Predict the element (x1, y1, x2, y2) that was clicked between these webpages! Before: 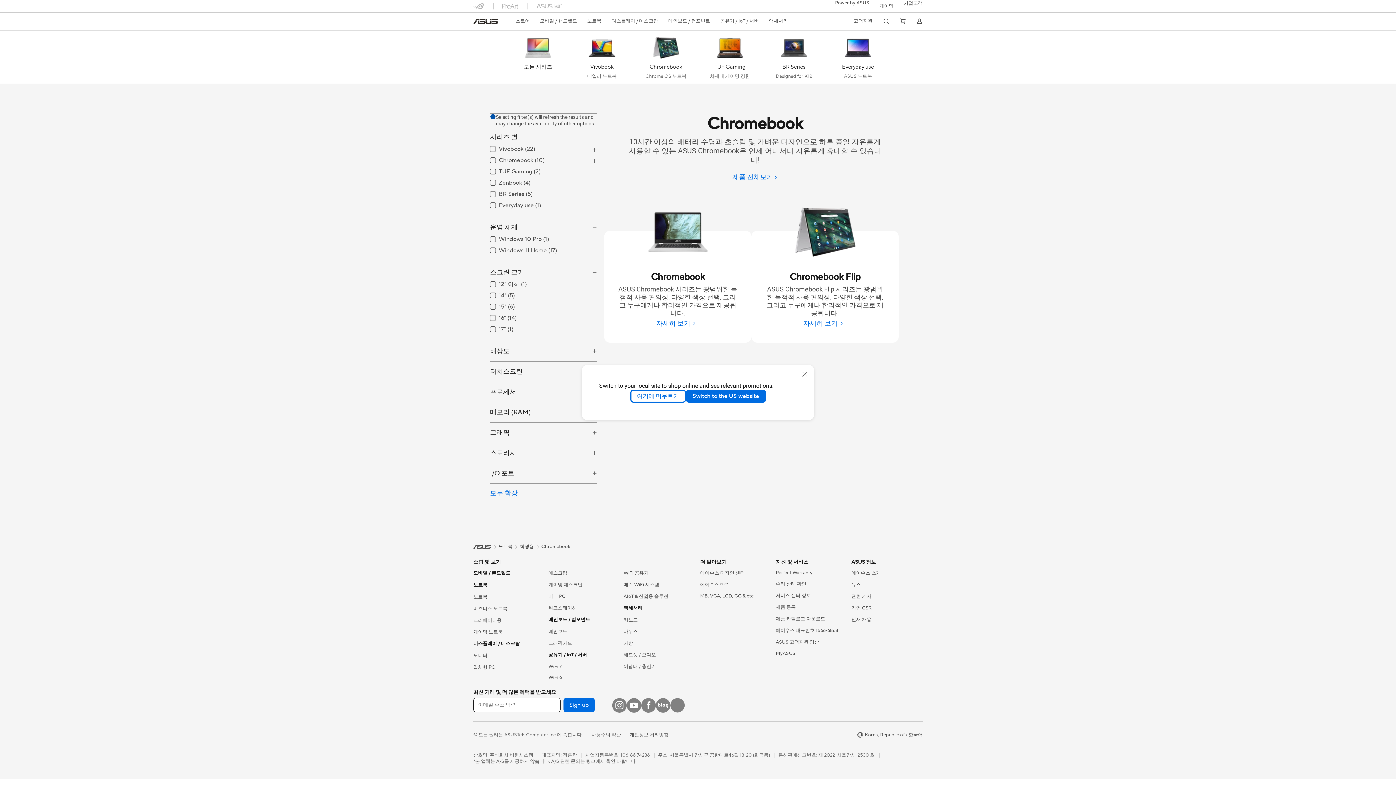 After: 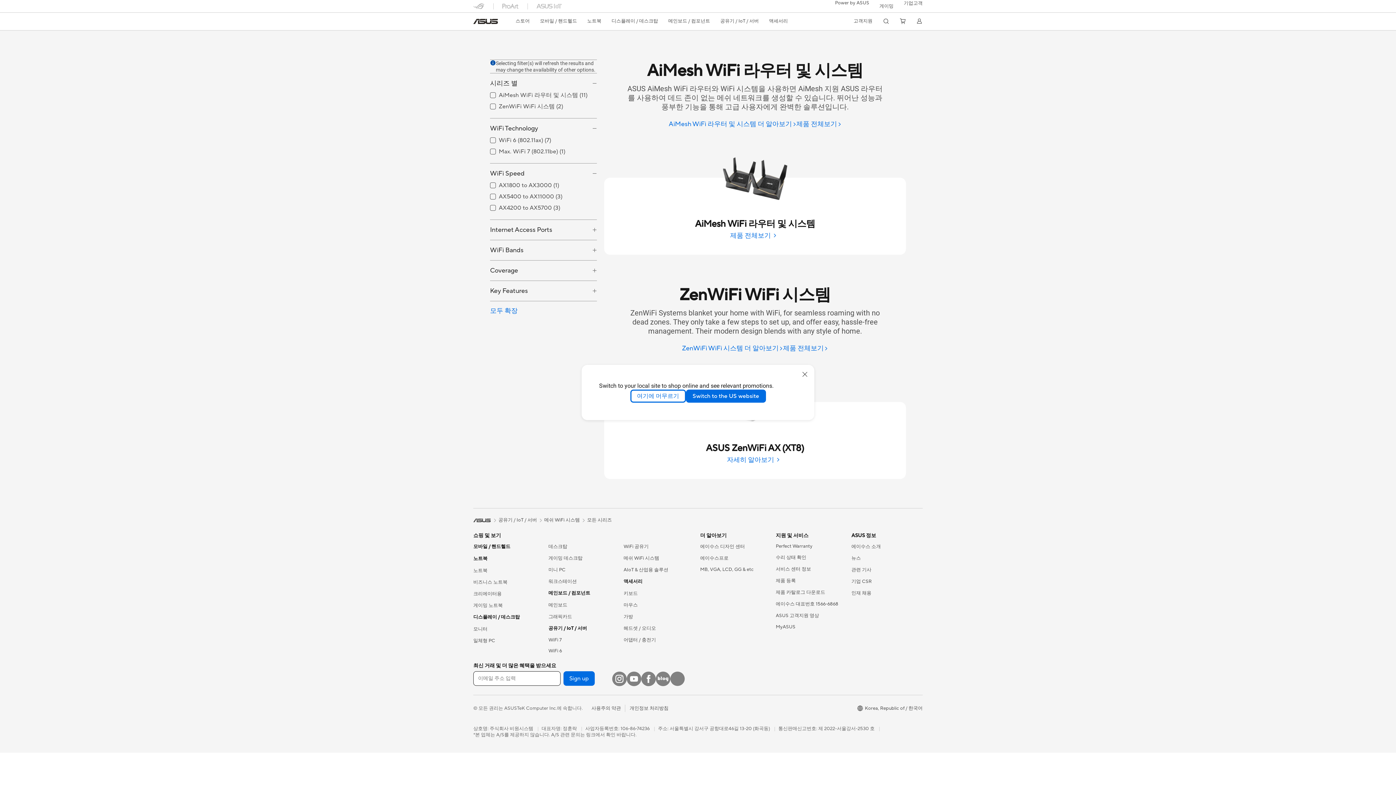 Action: label: 메쉬 WiFi 시스템 bbox: (623, 582, 659, 588)